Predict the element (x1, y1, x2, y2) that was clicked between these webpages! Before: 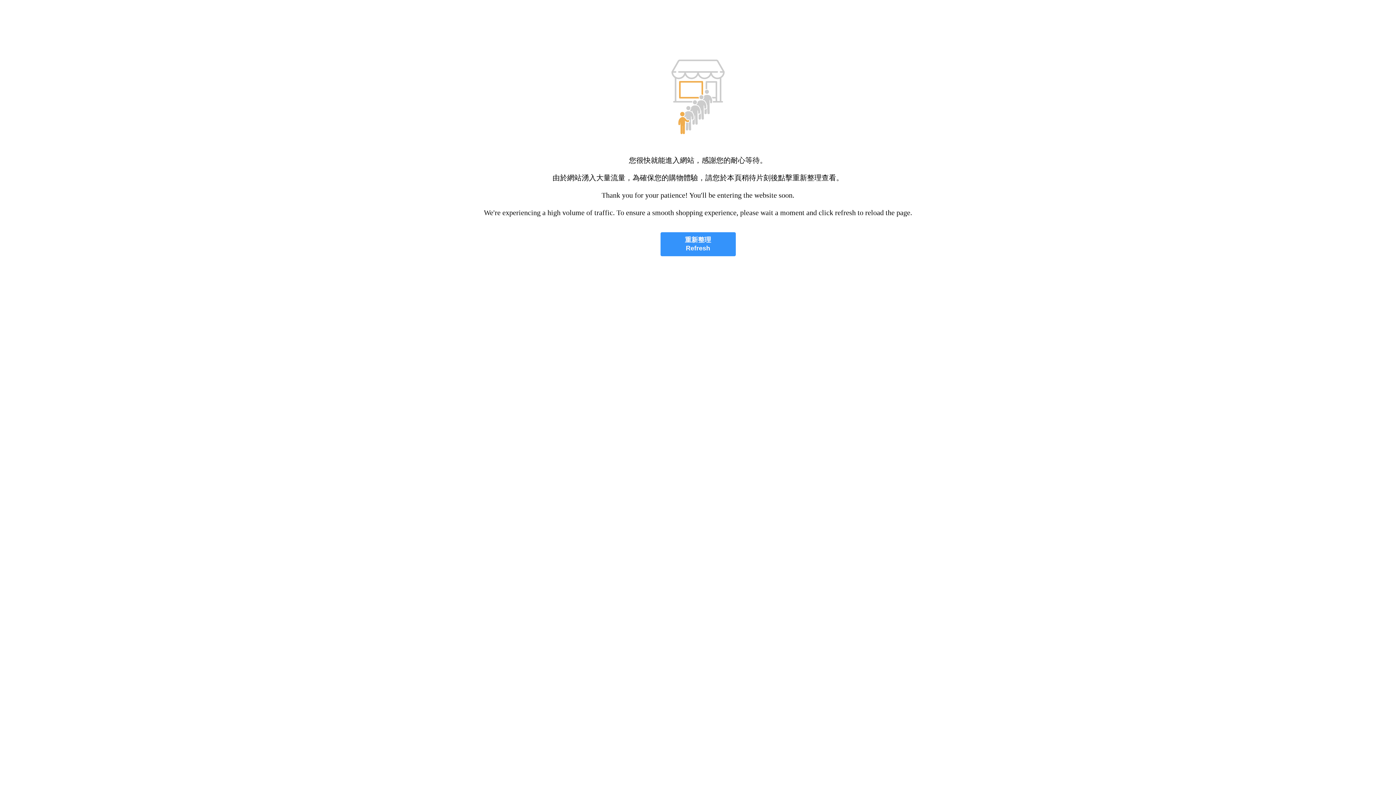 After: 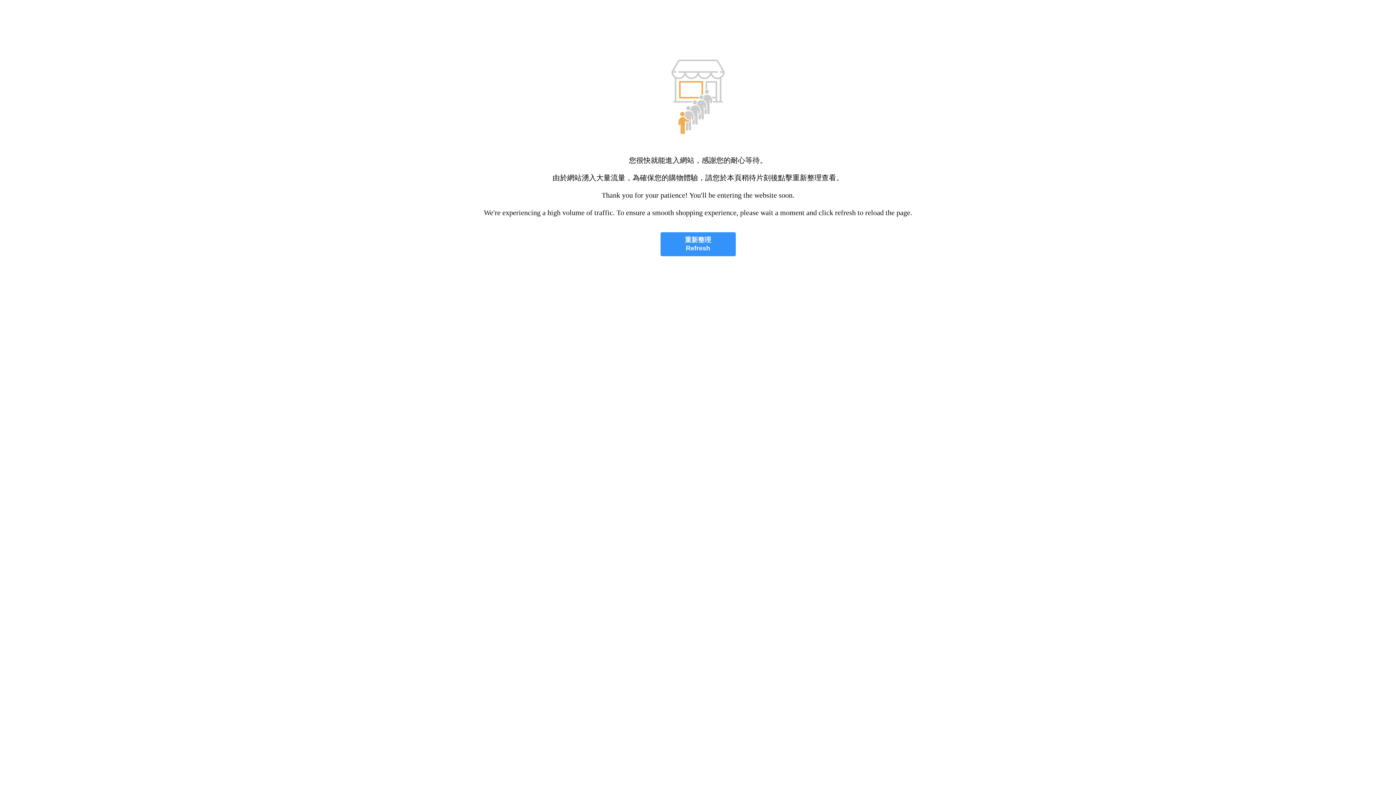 Action: bbox: (660, 232, 735, 256) label: 重新整理
Refresh